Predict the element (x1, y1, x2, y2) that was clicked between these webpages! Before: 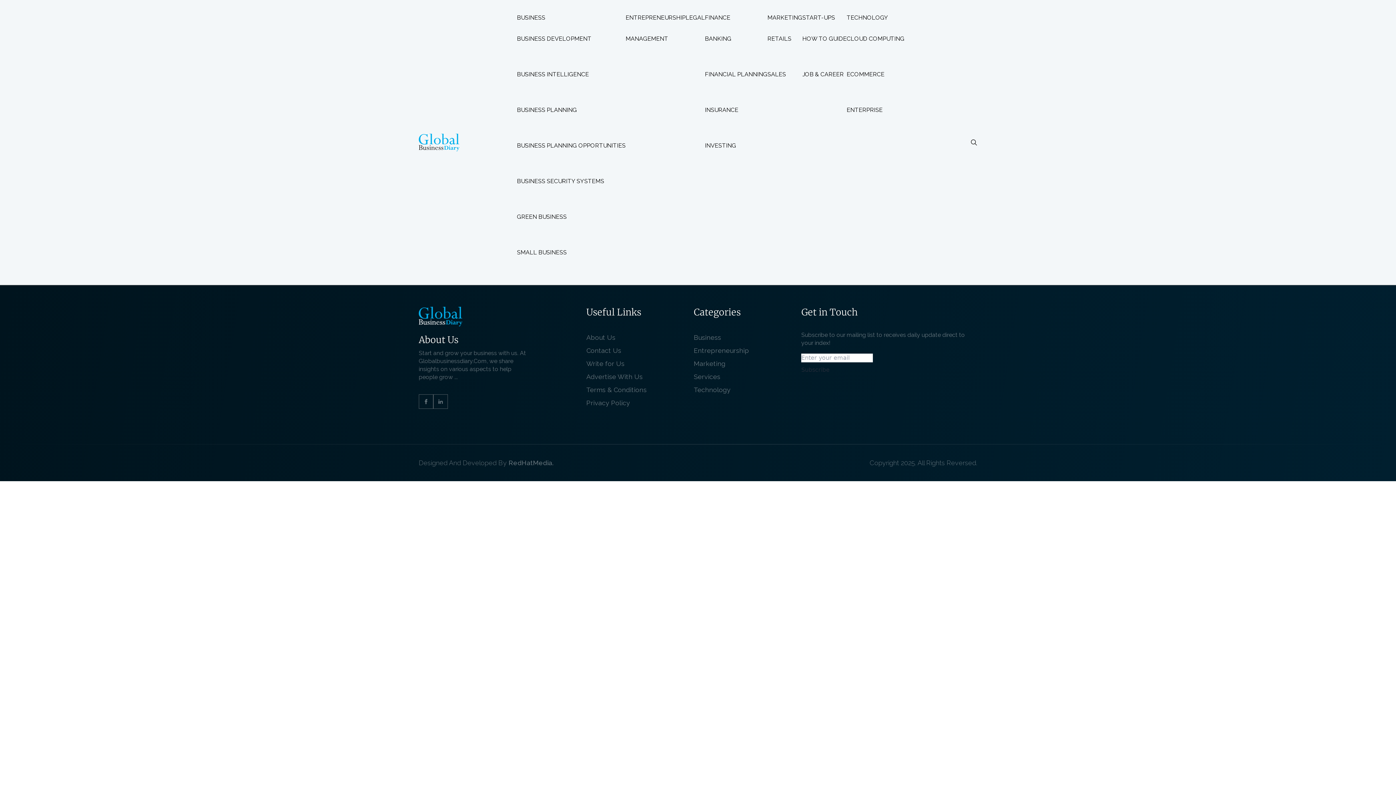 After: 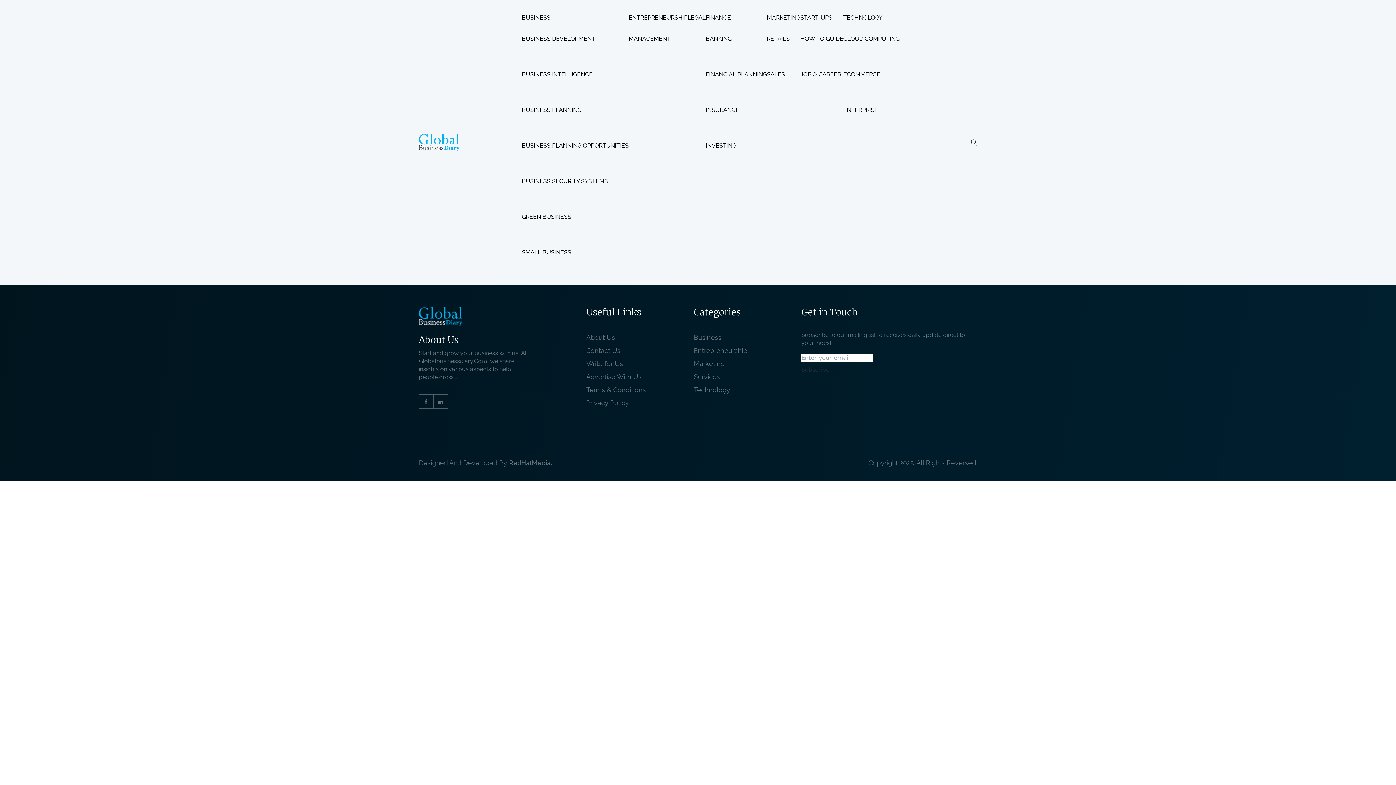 Action: label: BUSINESS SECURITY SYSTEMS bbox: (517, 178, 625, 184)